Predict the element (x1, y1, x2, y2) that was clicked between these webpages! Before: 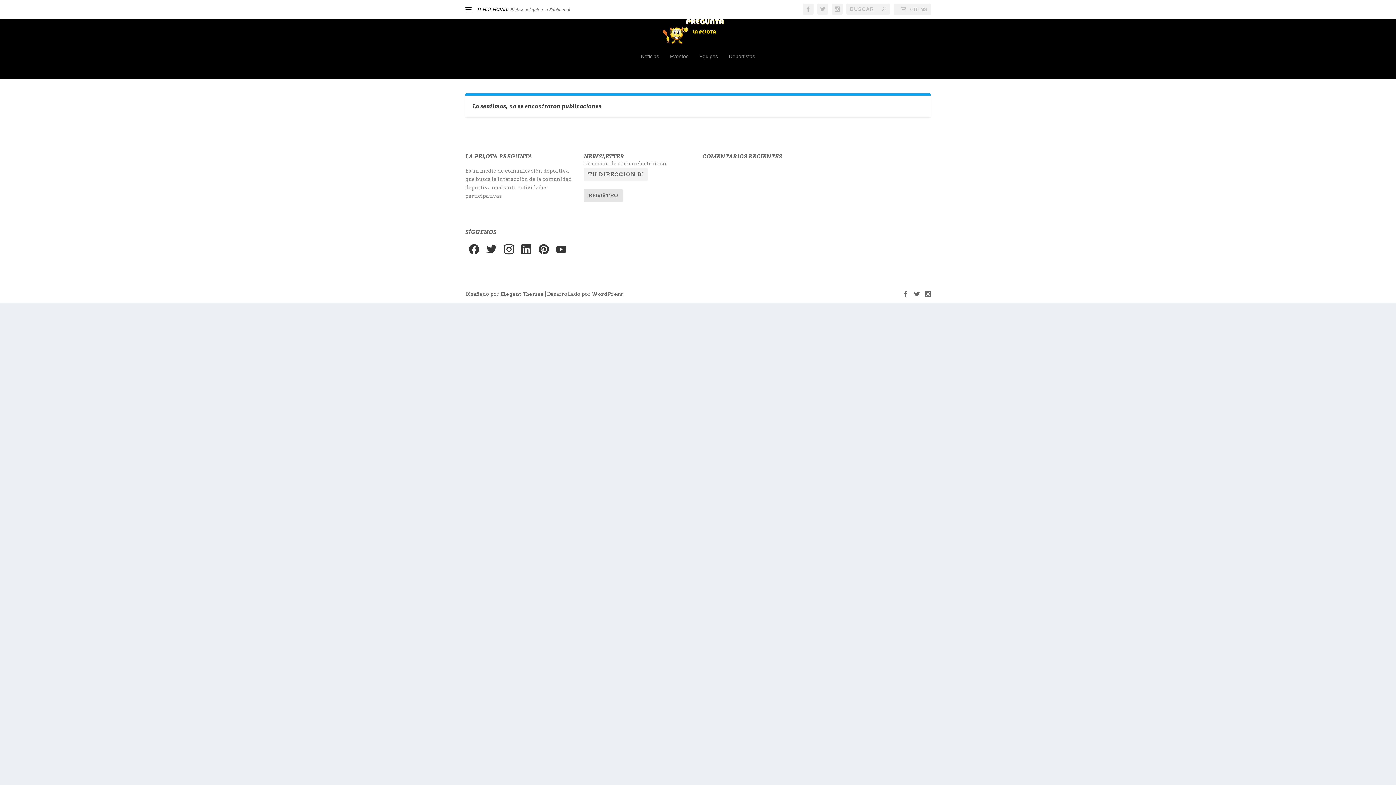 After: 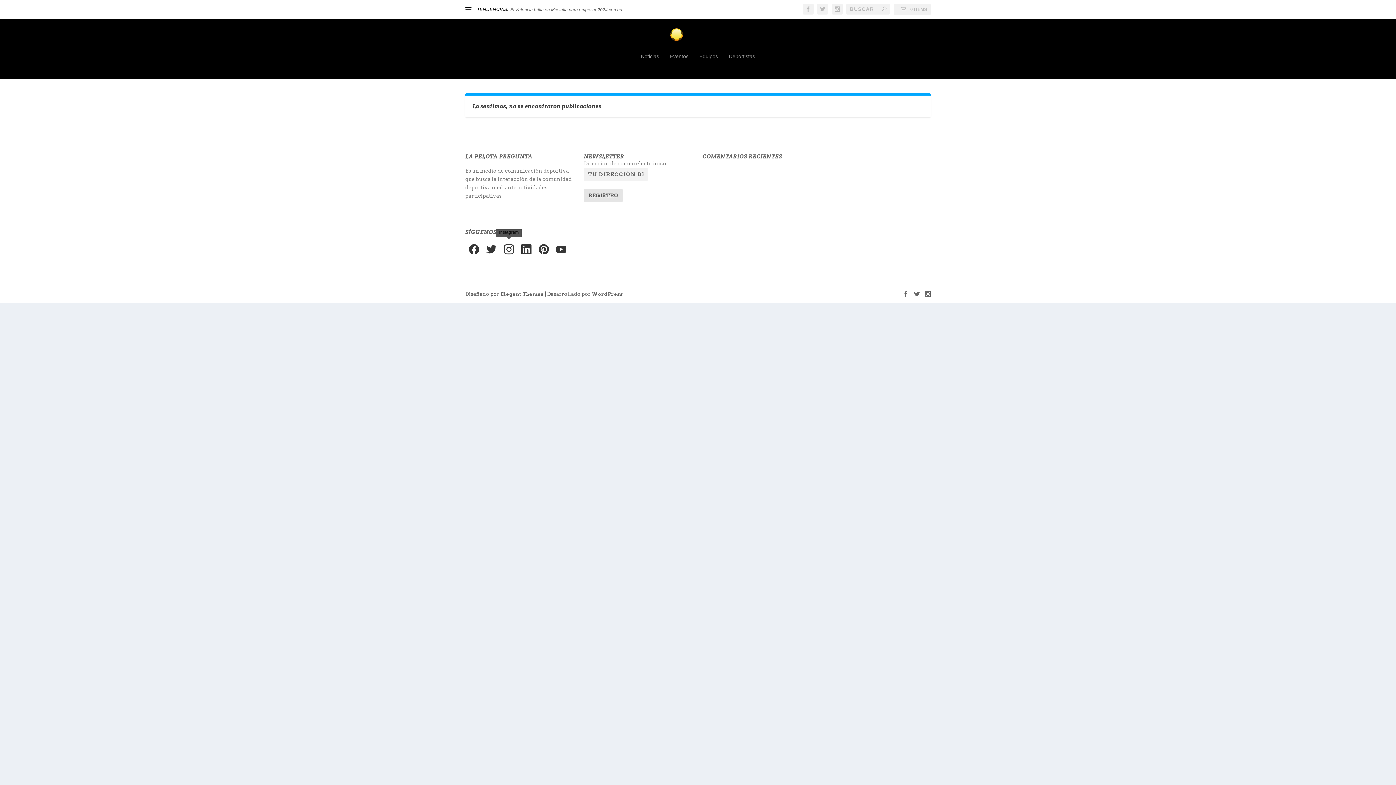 Action: bbox: (500, 240, 517, 258)